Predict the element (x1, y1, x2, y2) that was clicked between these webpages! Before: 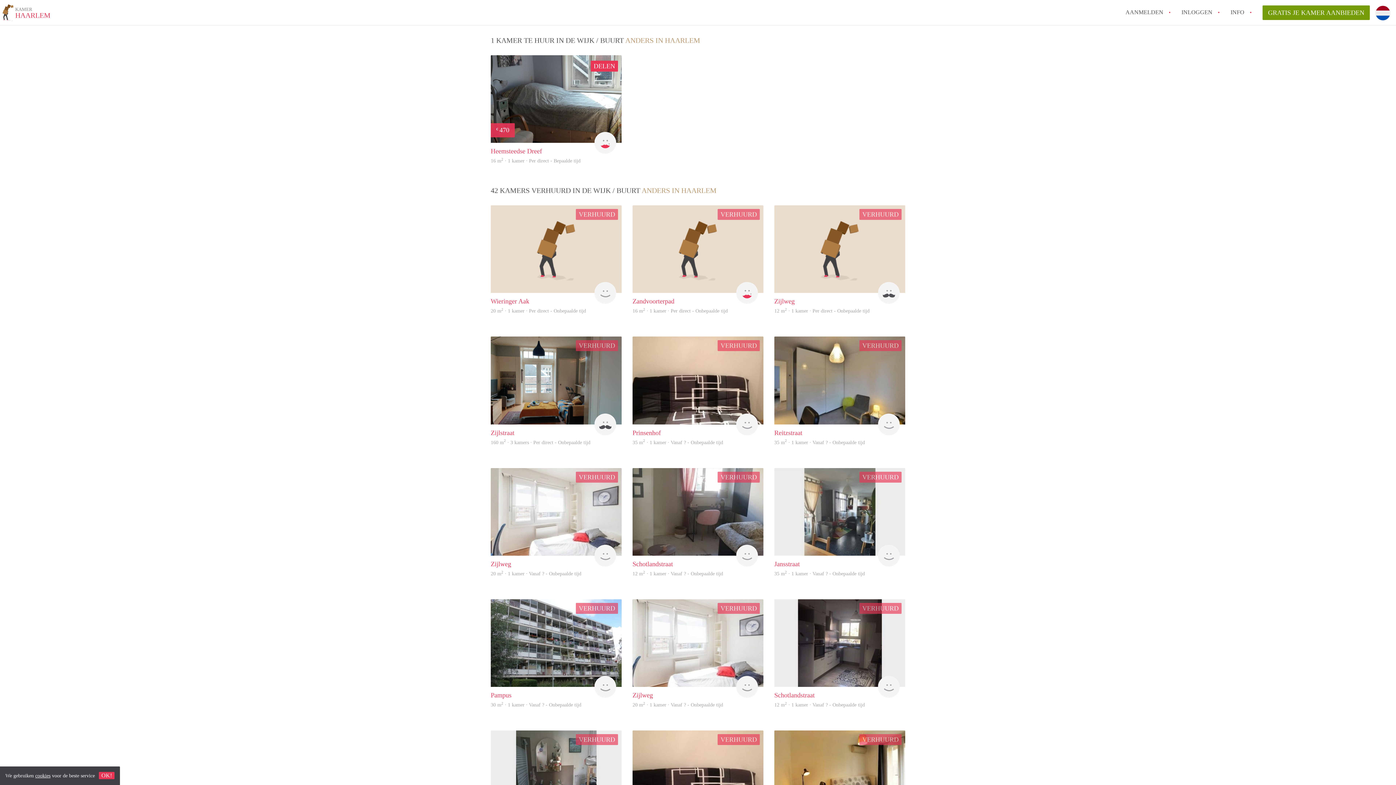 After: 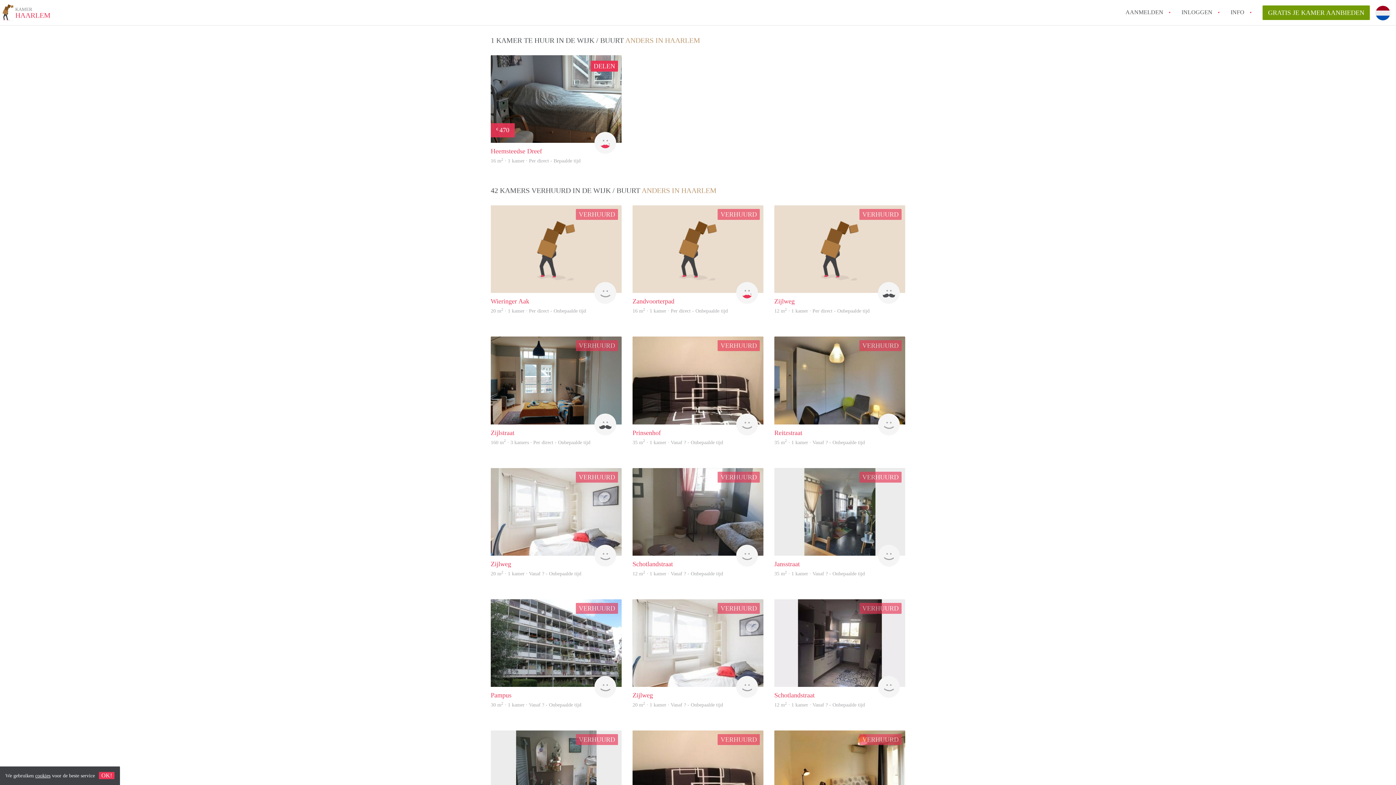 Action: label: VERHUURD bbox: (576, 471, 618, 482)